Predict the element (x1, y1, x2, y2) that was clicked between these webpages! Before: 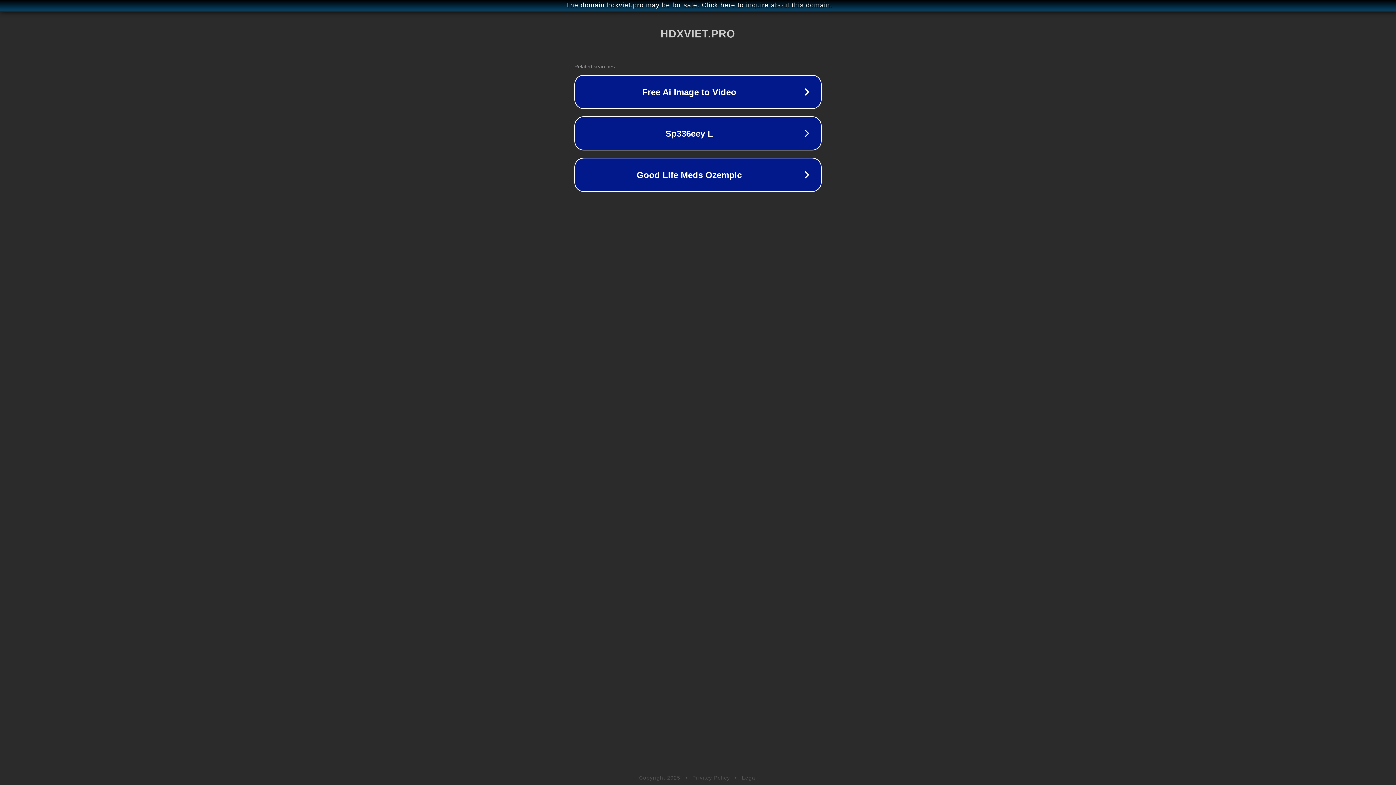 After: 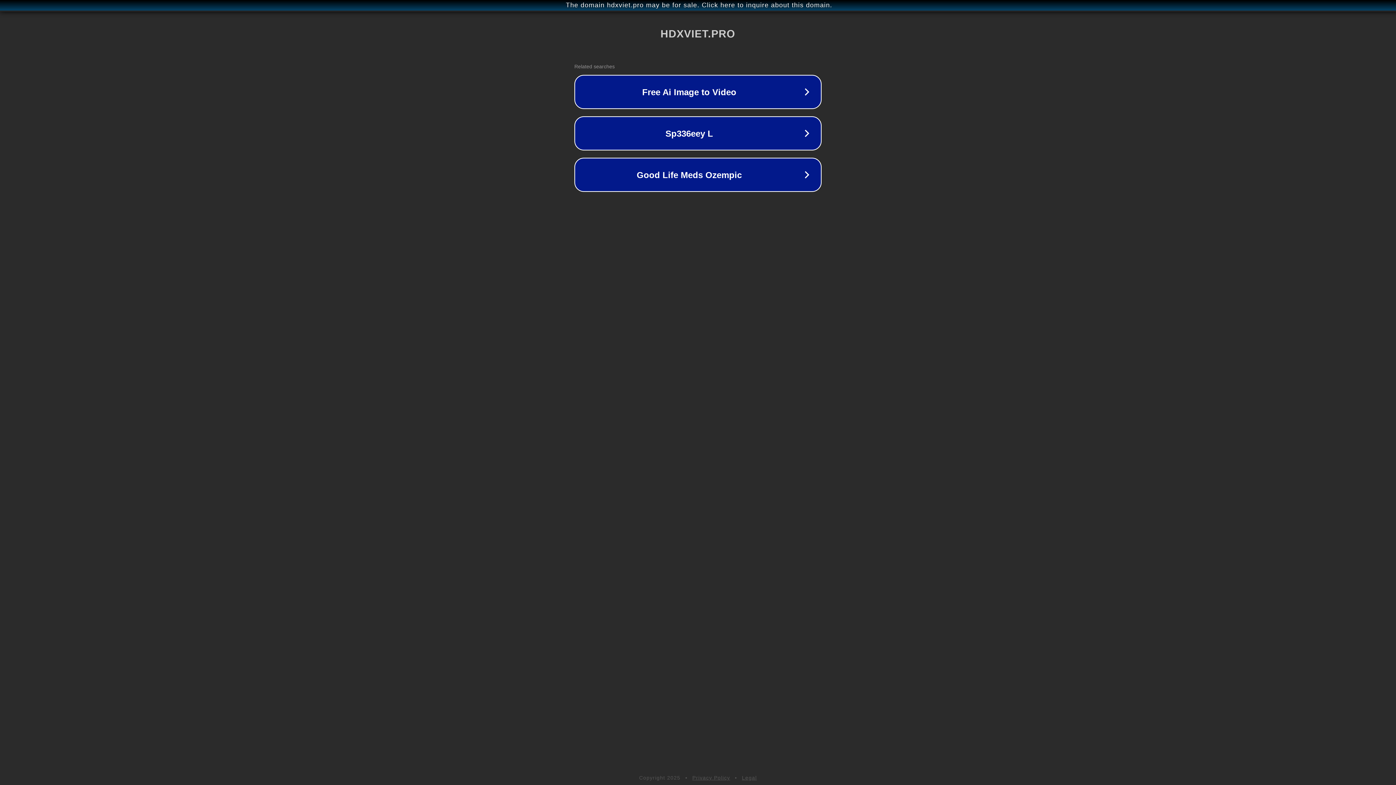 Action: label: Legal bbox: (742, 775, 757, 781)